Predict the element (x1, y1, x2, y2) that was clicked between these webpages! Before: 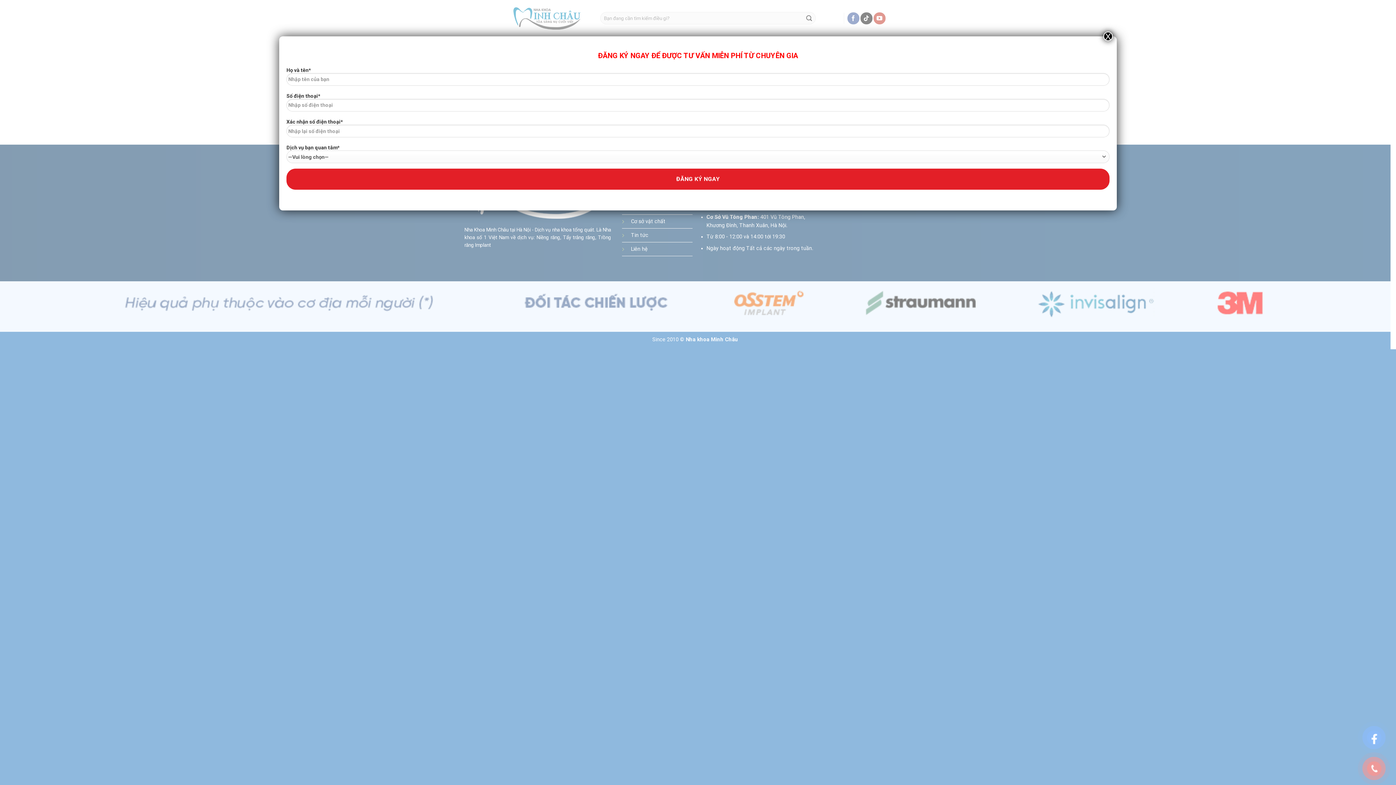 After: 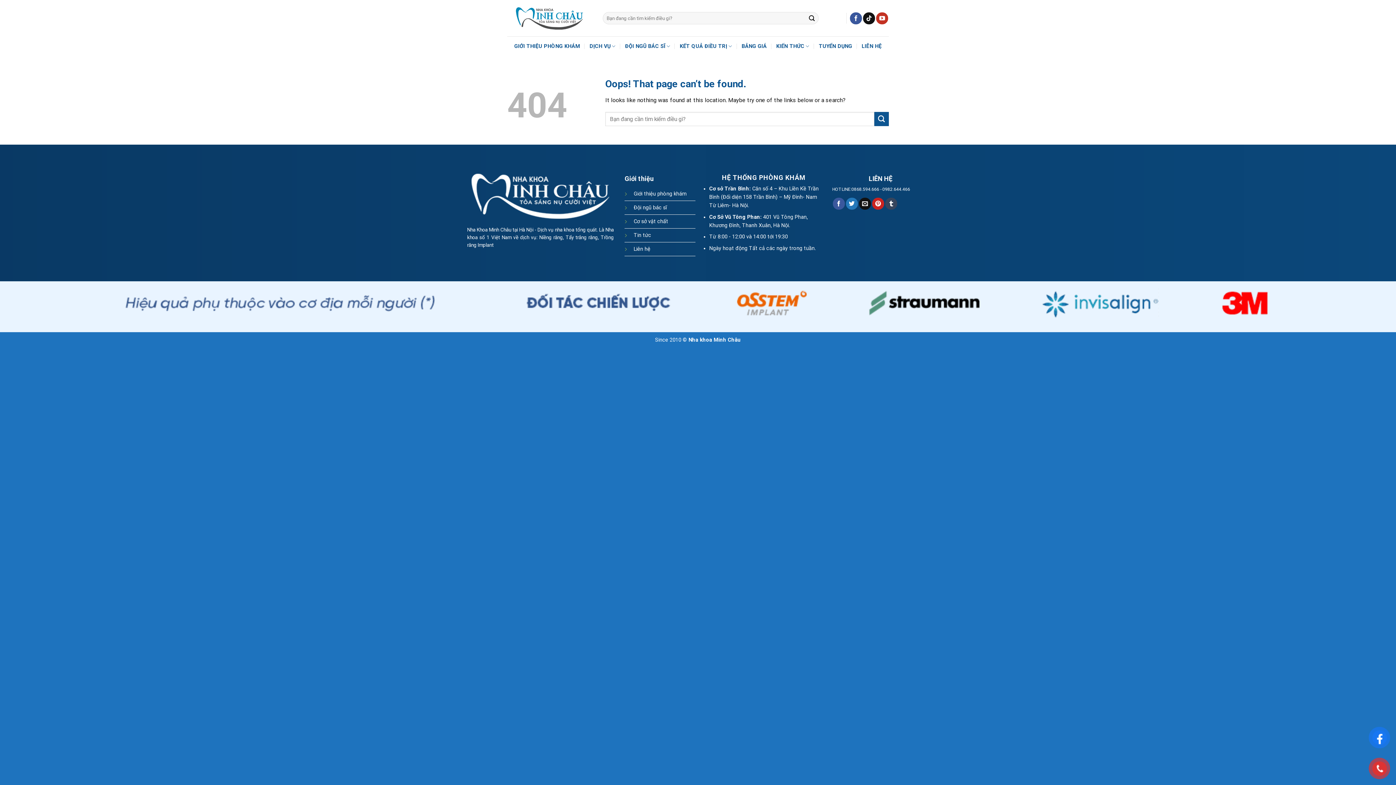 Action: bbox: (1103, 31, 1113, 41) label: Close